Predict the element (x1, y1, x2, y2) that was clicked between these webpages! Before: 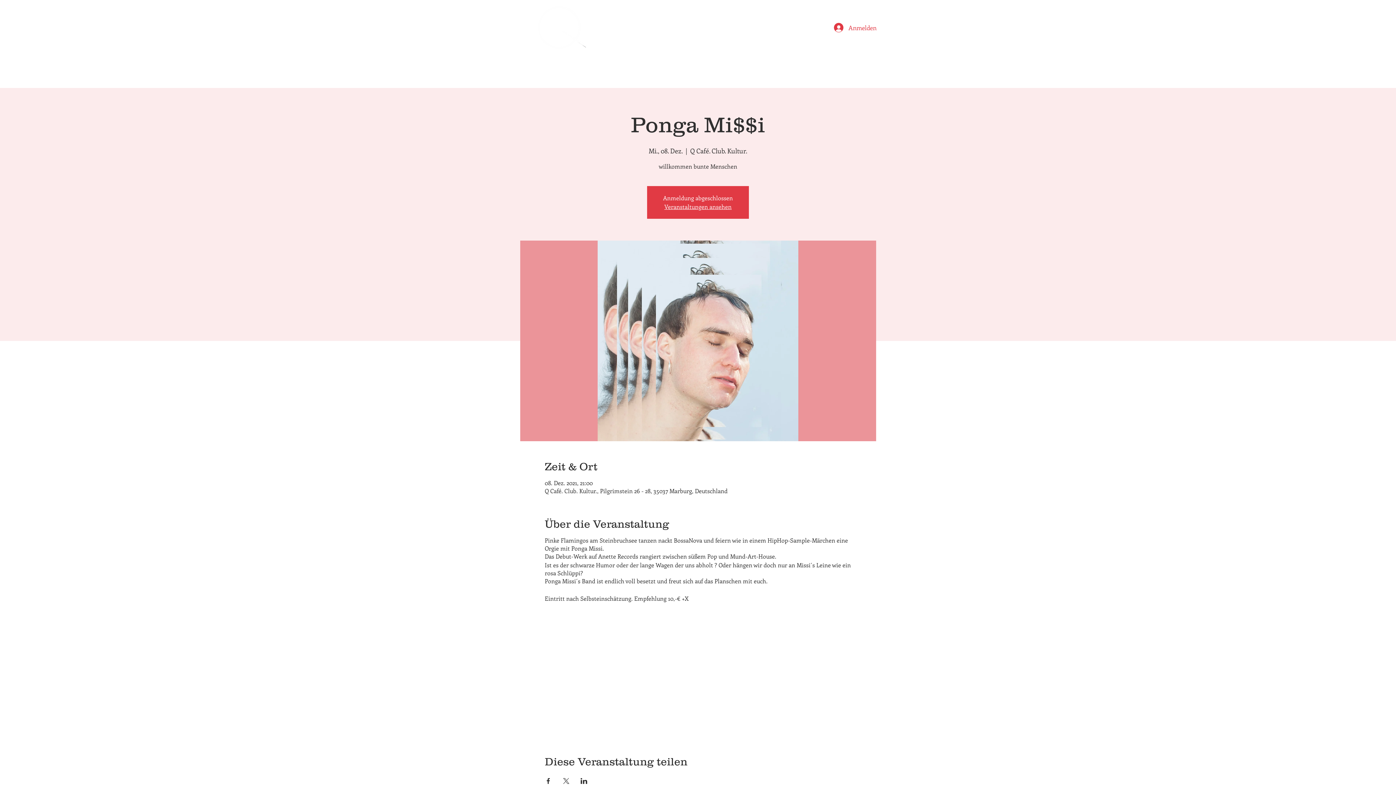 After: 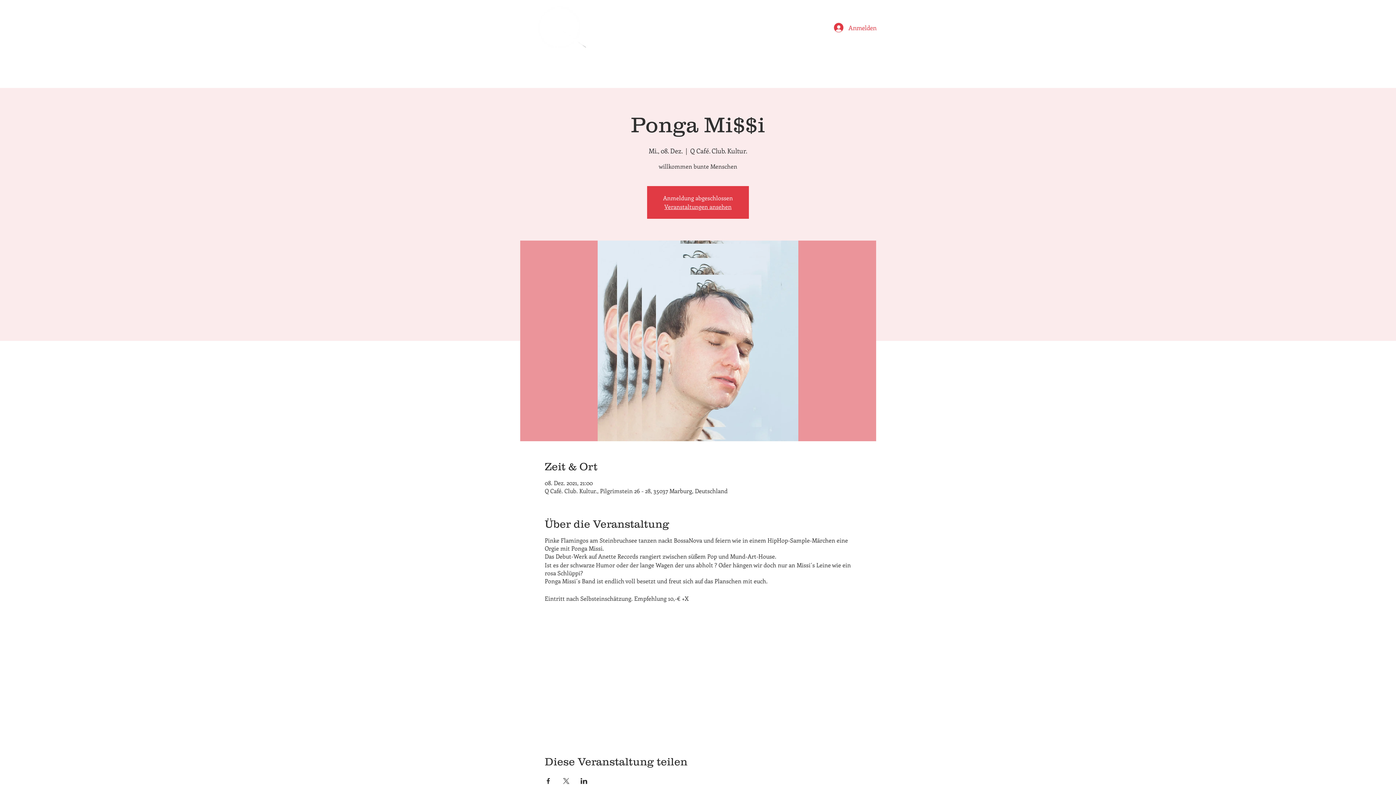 Action: bbox: (544, 778, 551, 784) label: Veranstaltung teilen auf Facebook